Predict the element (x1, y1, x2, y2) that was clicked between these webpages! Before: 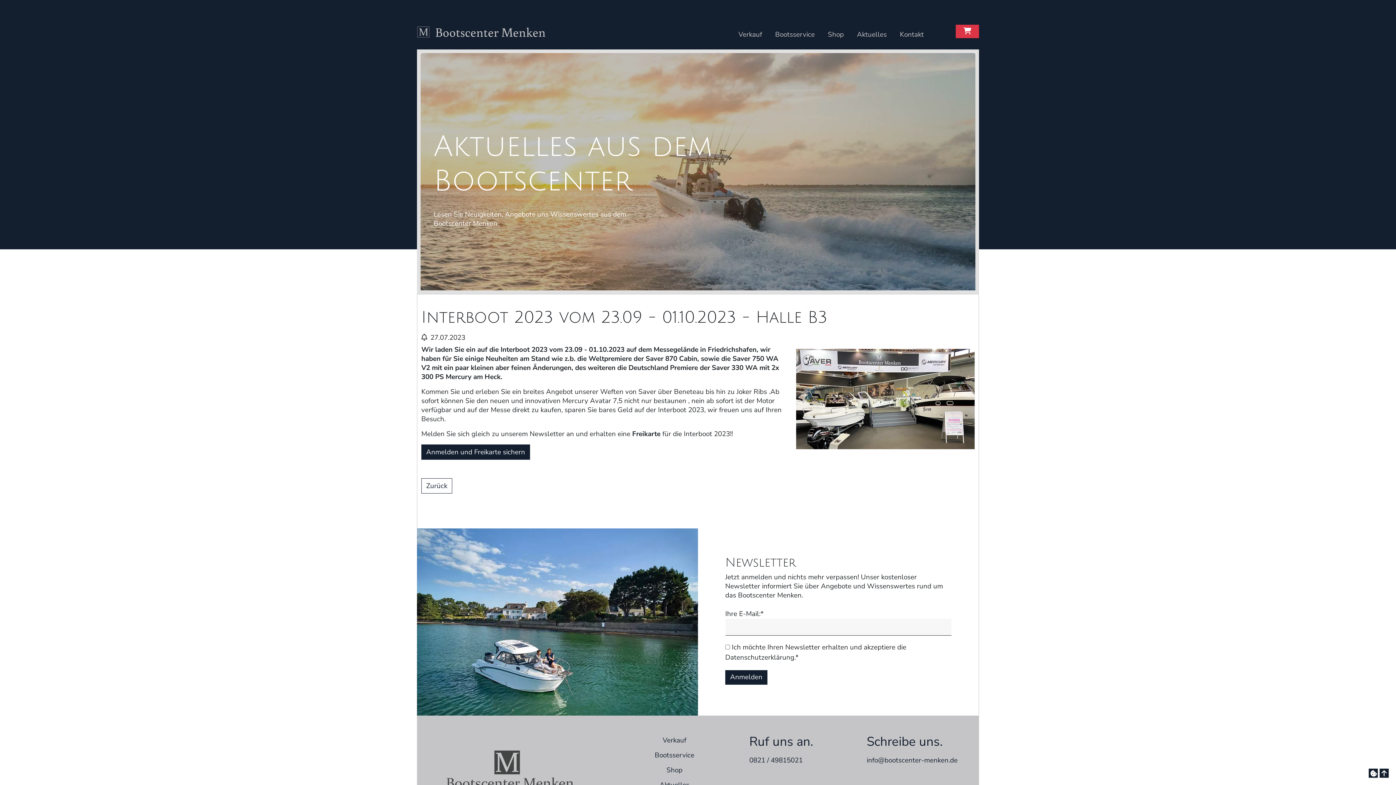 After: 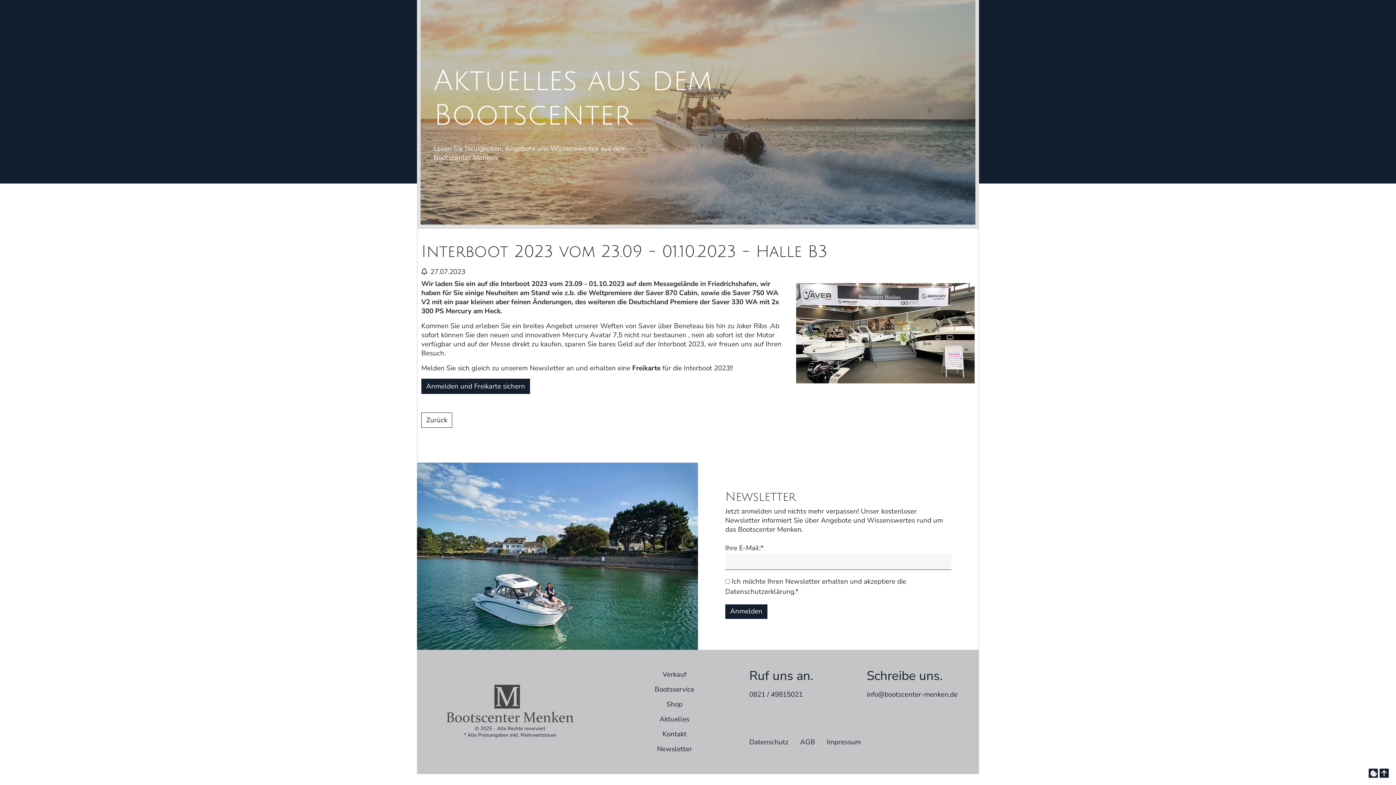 Action: bbox: (421, 444, 530, 459) label: Anmelden und Freikarte sichern